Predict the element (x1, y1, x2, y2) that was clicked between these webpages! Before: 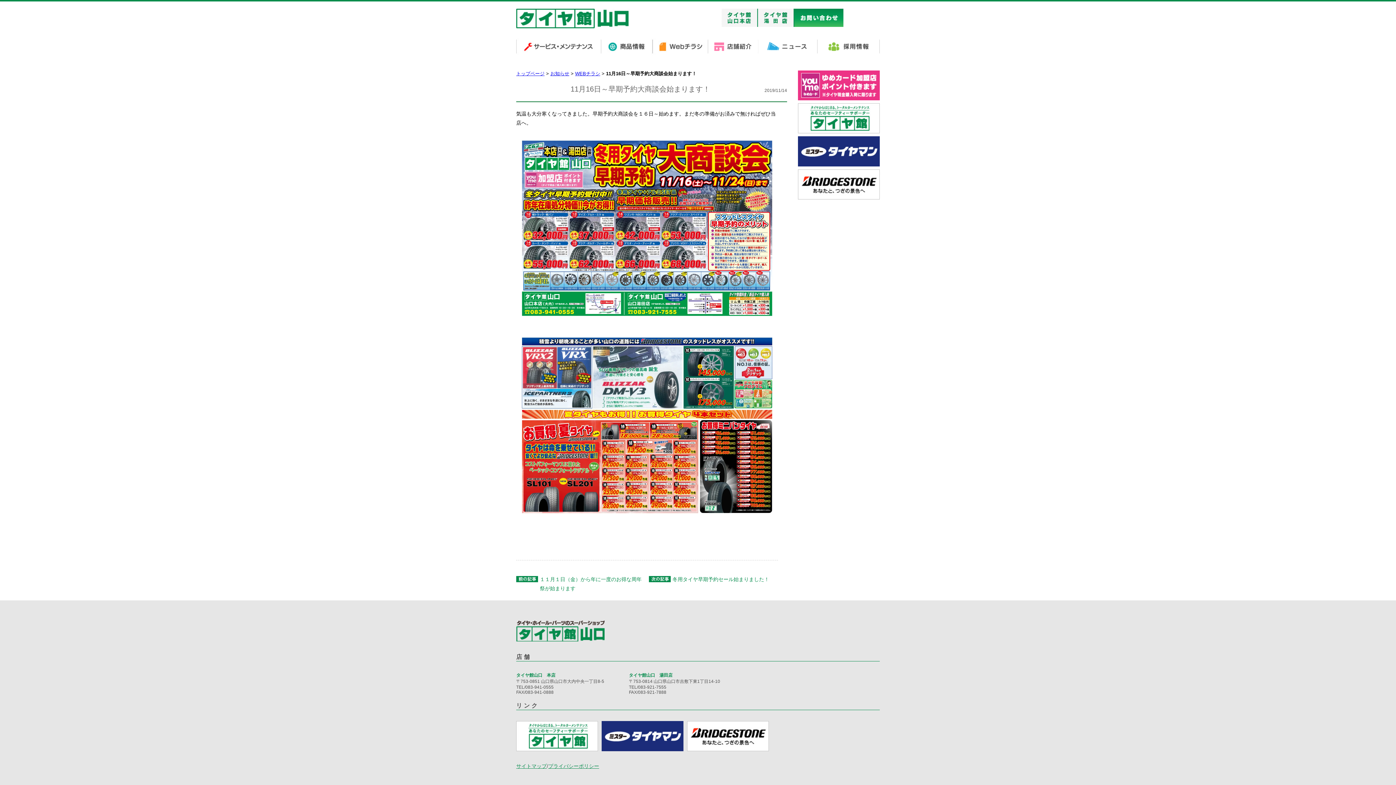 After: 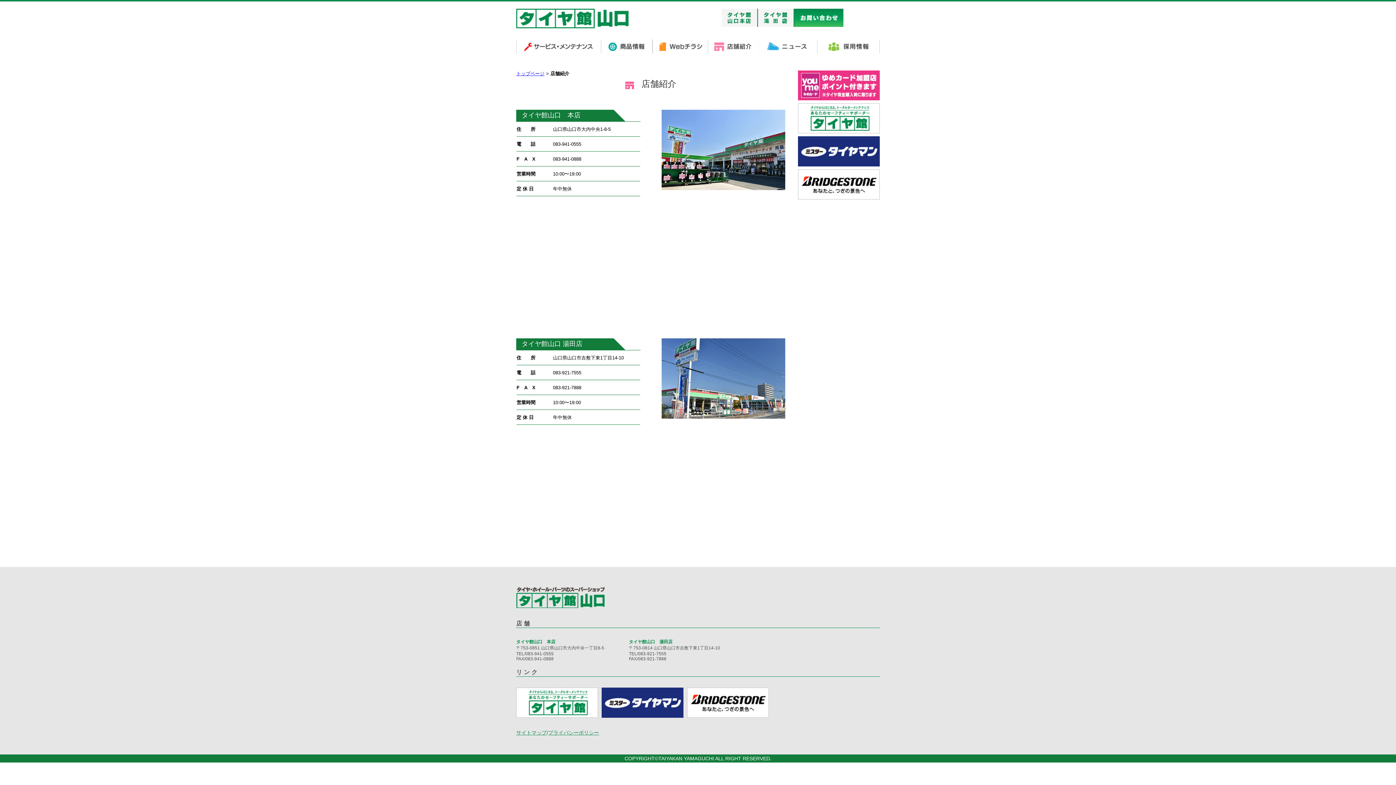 Action: bbox: (758, 23, 794, 27)